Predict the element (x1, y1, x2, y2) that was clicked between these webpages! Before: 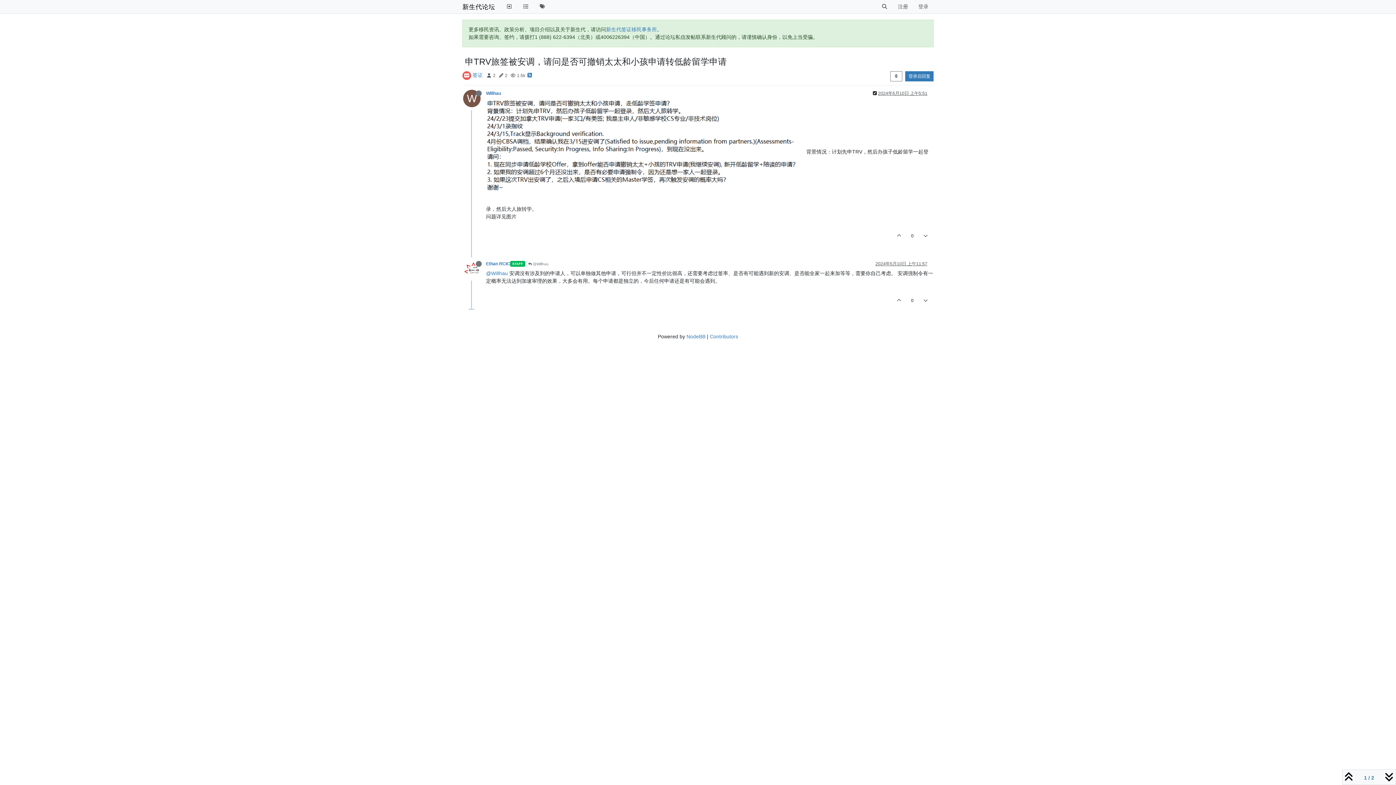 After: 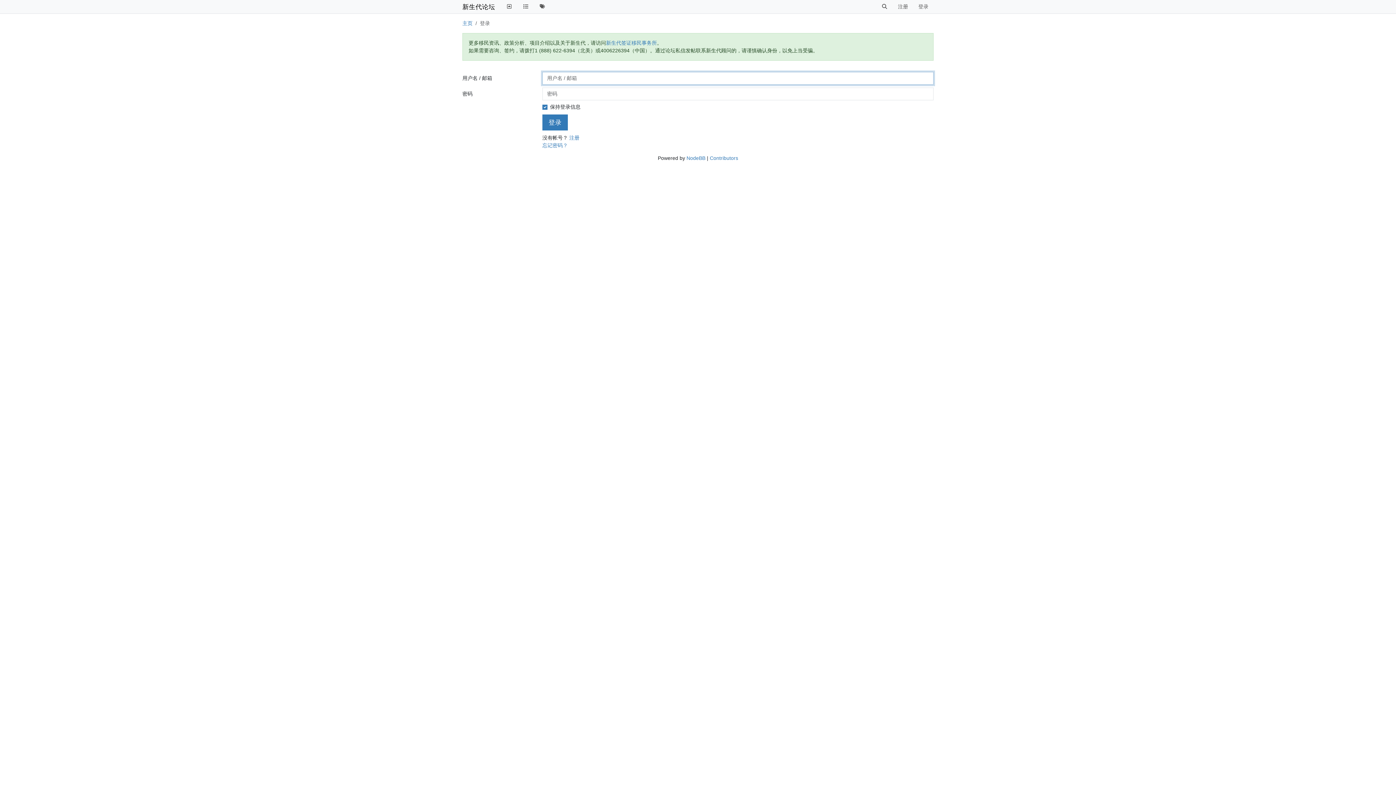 Action: bbox: (891, 291, 907, 309)